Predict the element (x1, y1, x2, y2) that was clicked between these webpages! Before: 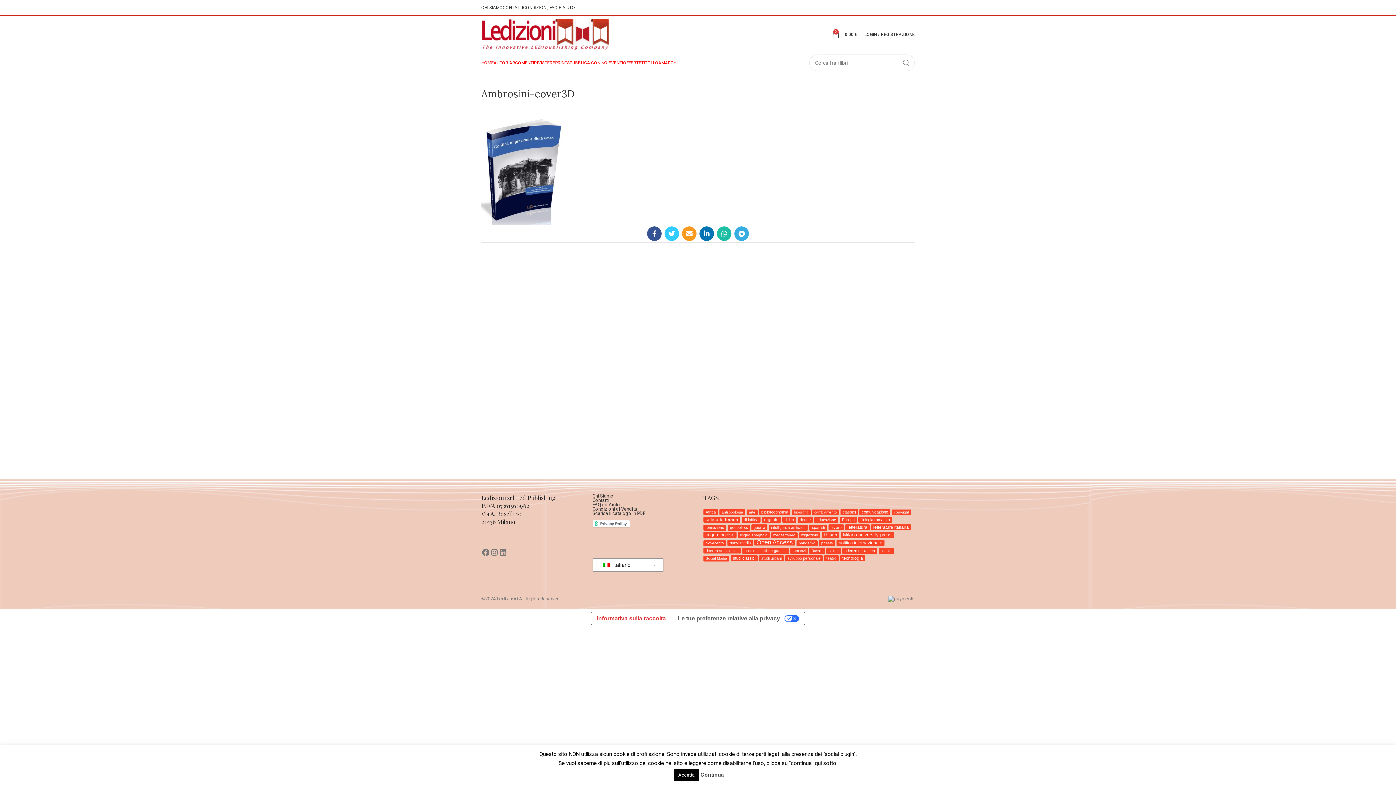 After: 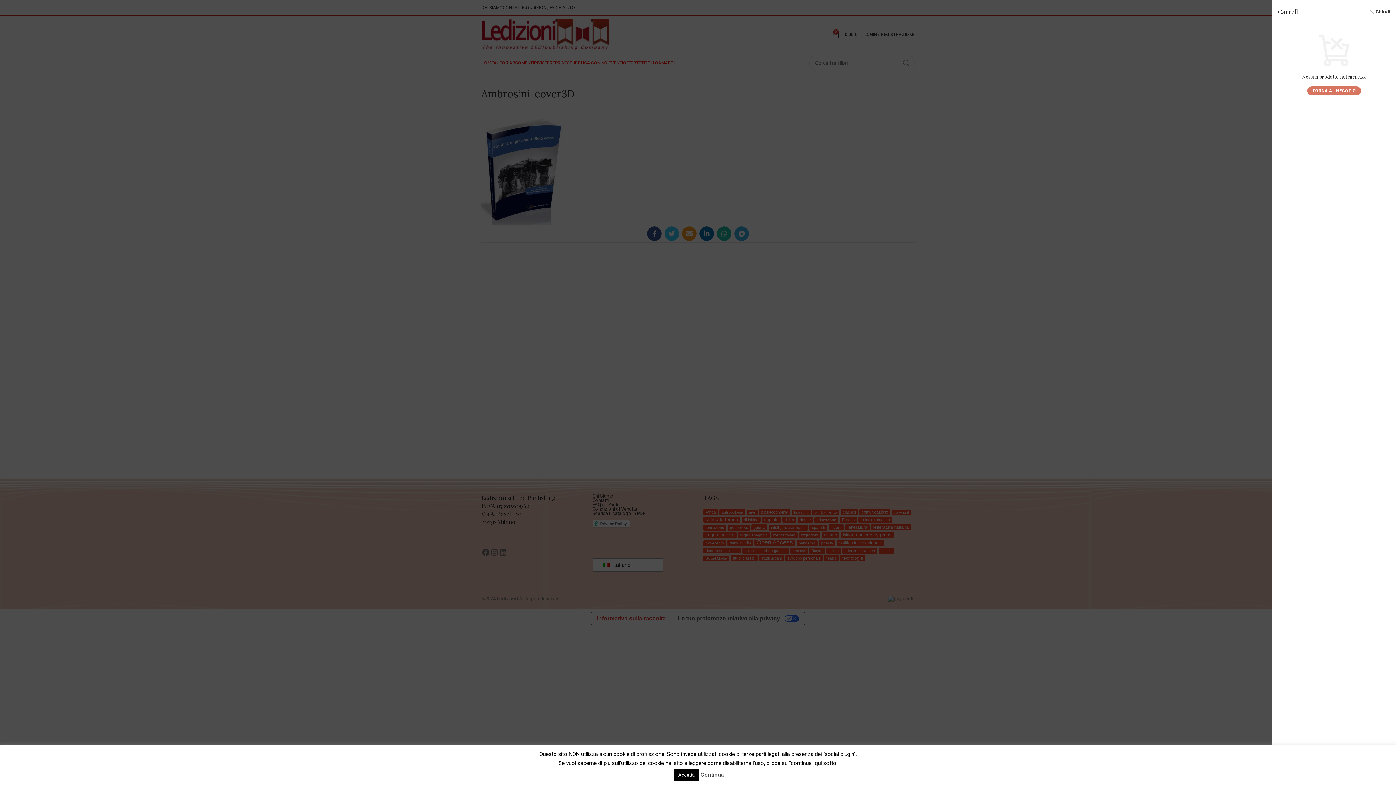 Action: label: 0
0,00 € bbox: (828, 27, 861, 41)